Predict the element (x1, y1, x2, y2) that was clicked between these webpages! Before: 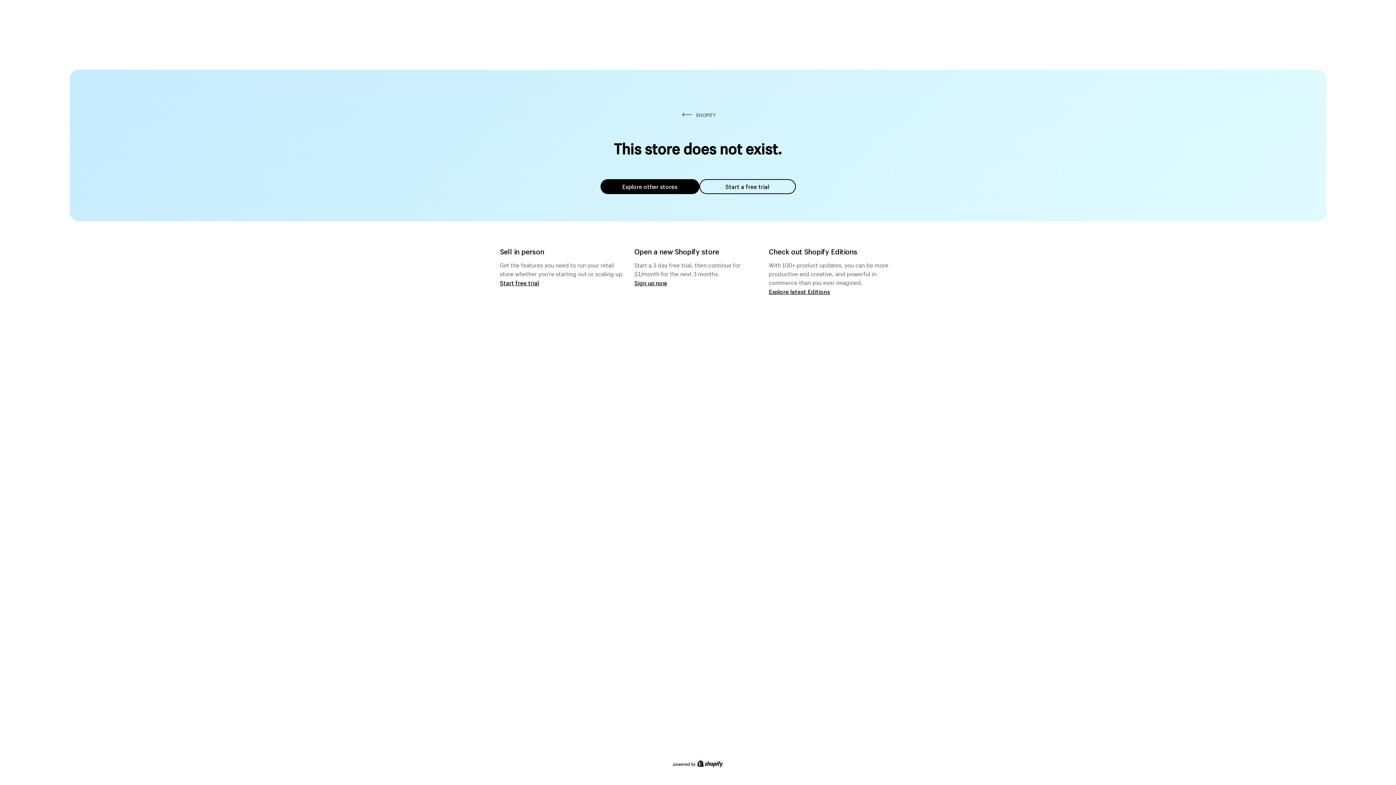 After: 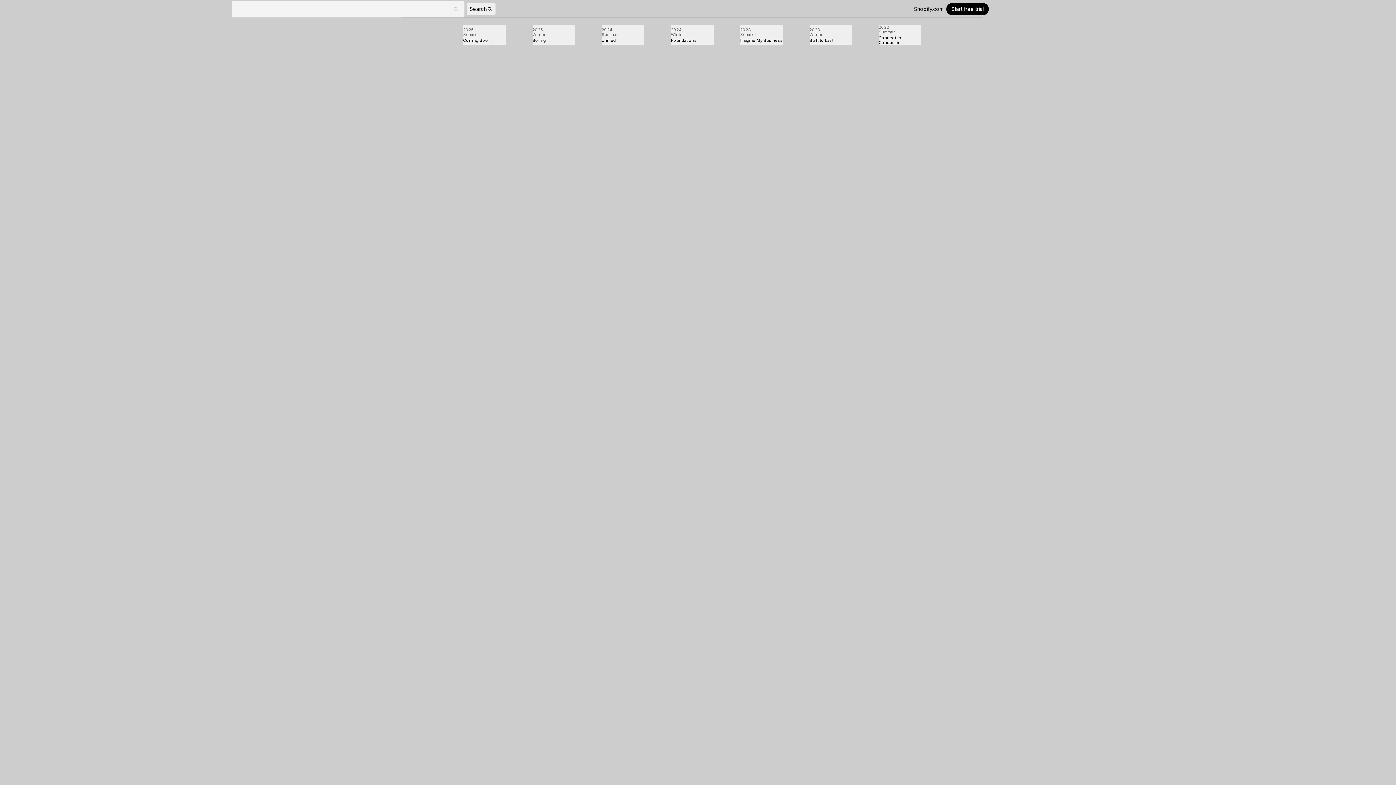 Action: label: Explore latest Editions bbox: (769, 287, 830, 295)